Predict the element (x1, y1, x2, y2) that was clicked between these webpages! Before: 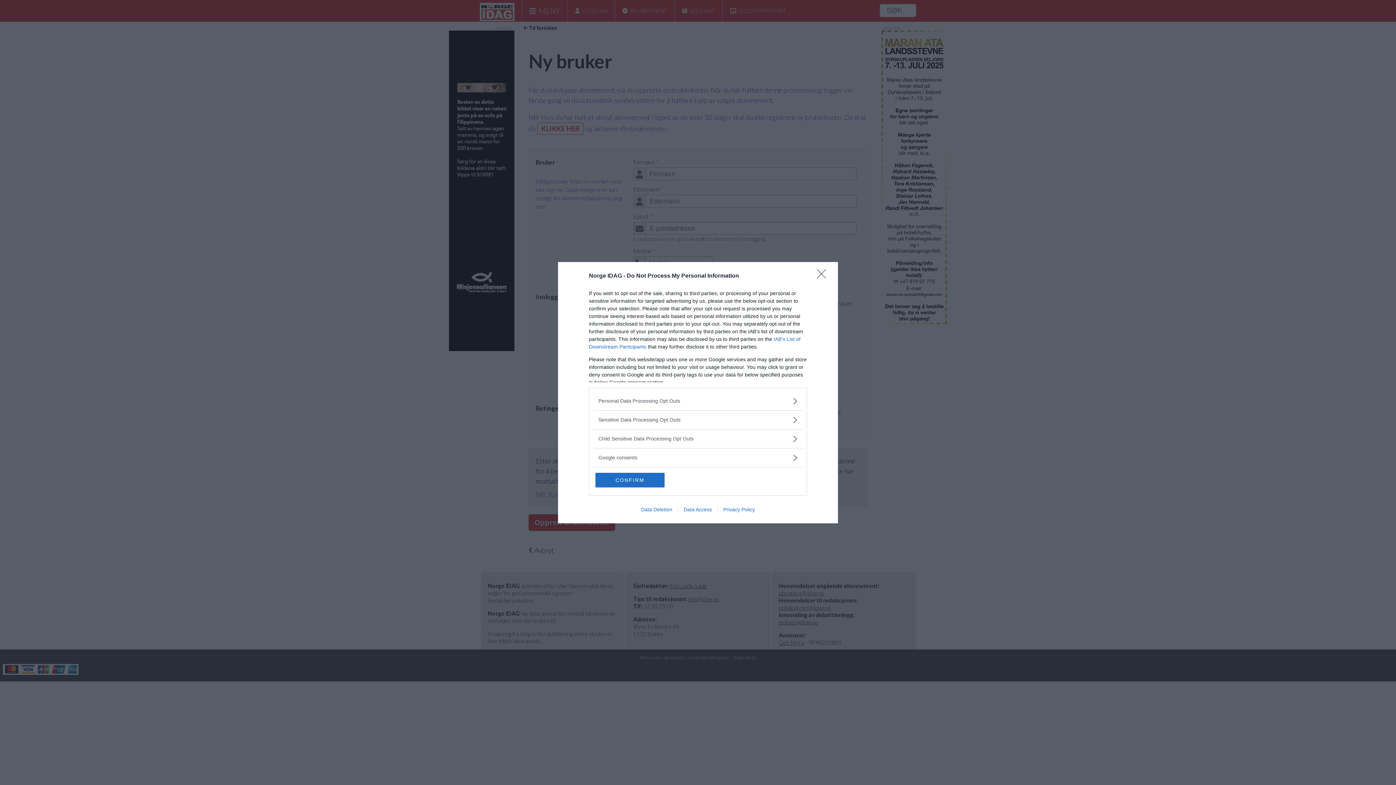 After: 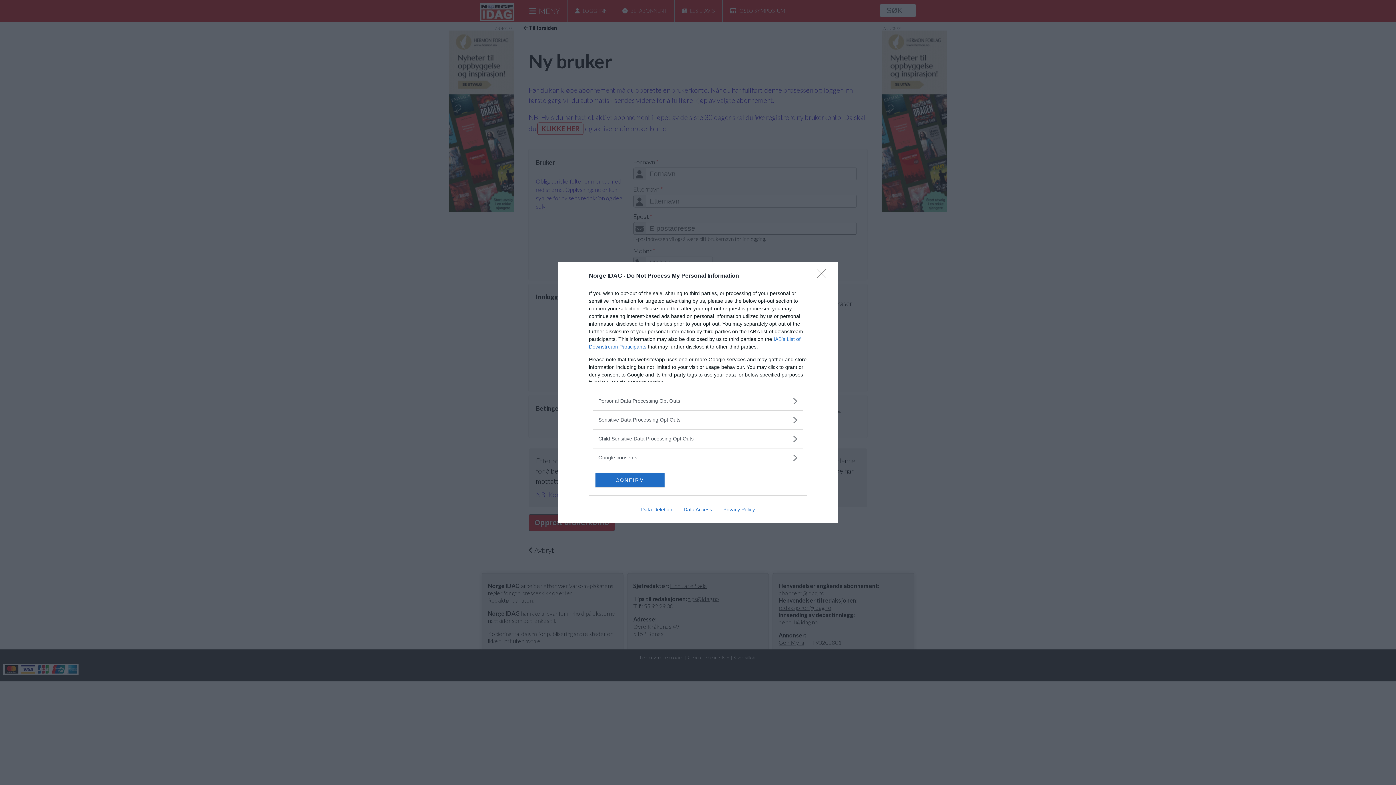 Action: bbox: (678, 506, 717, 512) label: Data Access